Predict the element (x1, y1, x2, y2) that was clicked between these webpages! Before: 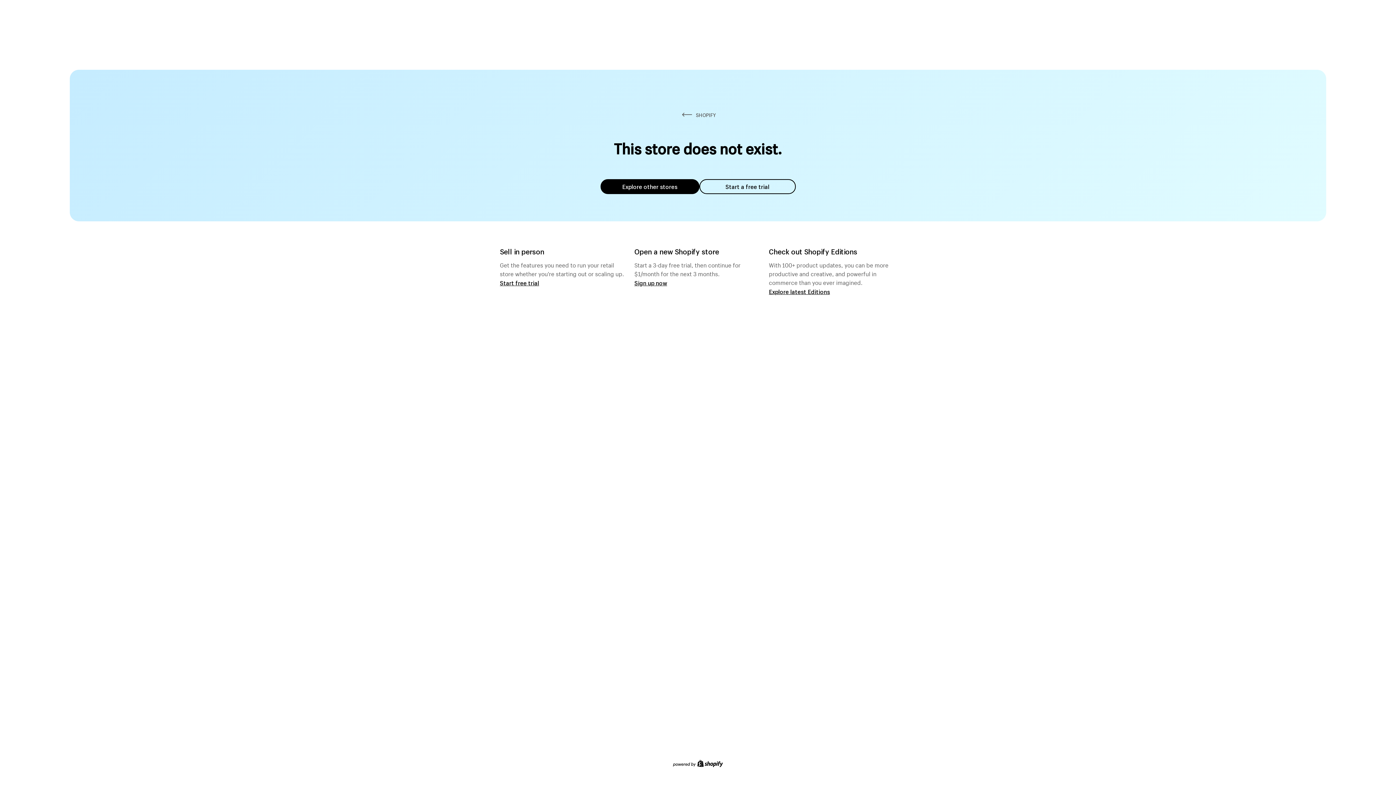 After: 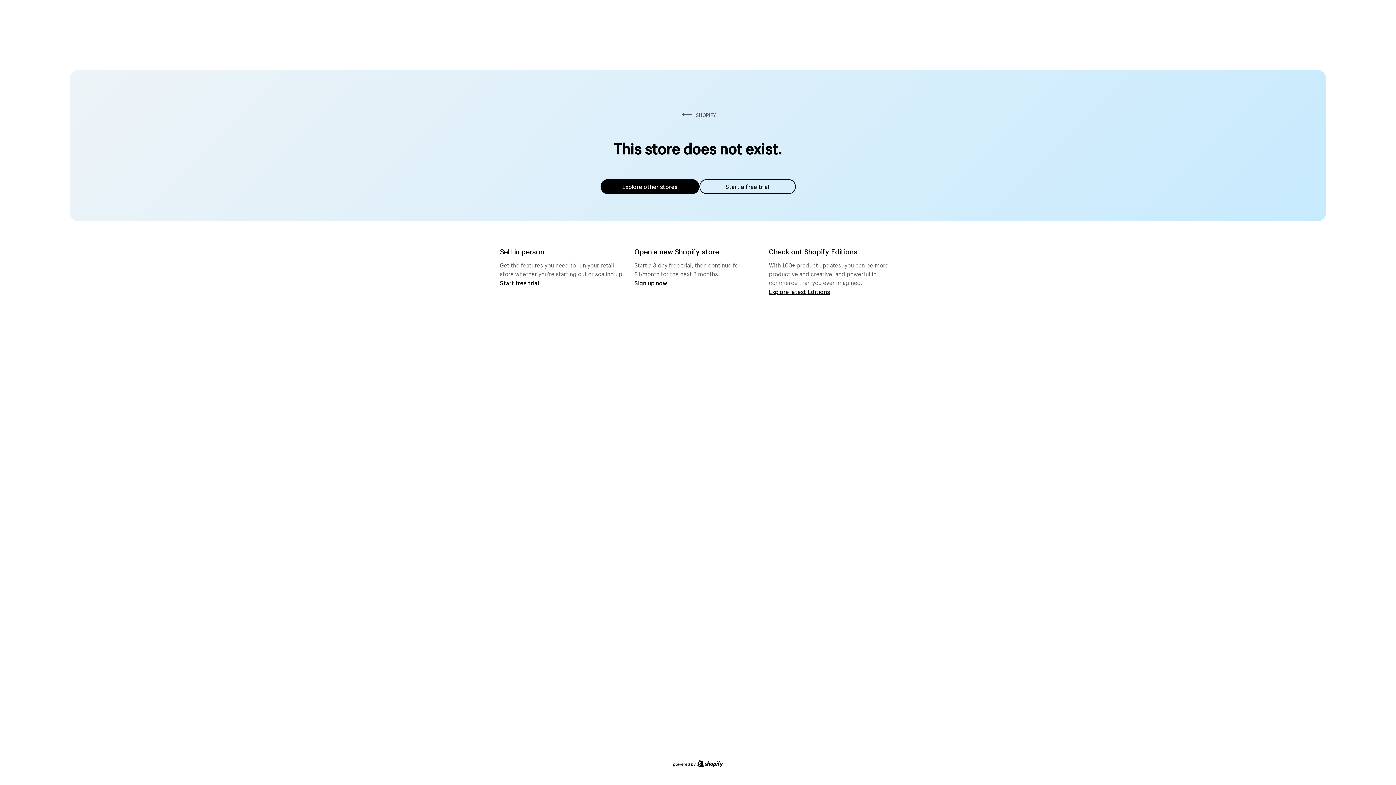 Action: label: Explore other stores bbox: (600, 179, 699, 194)